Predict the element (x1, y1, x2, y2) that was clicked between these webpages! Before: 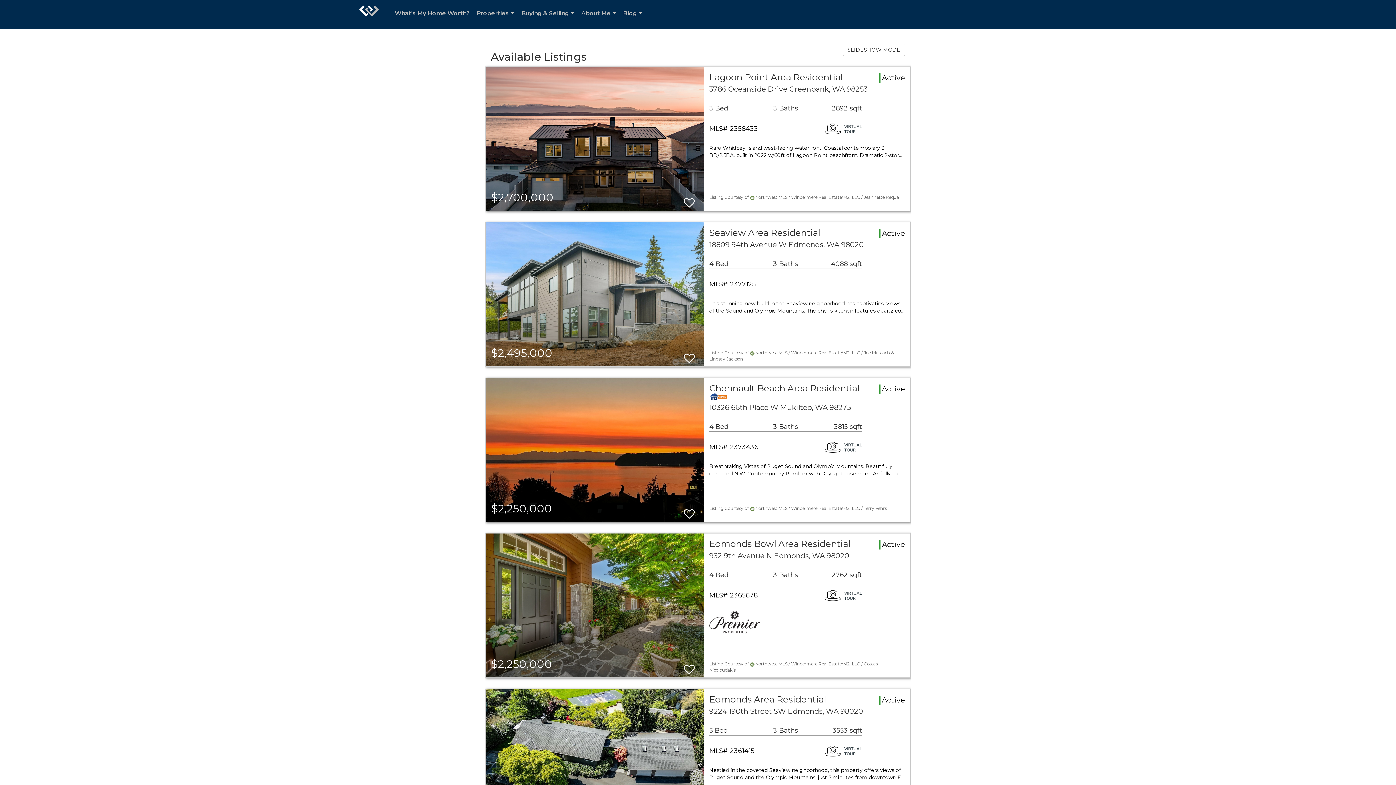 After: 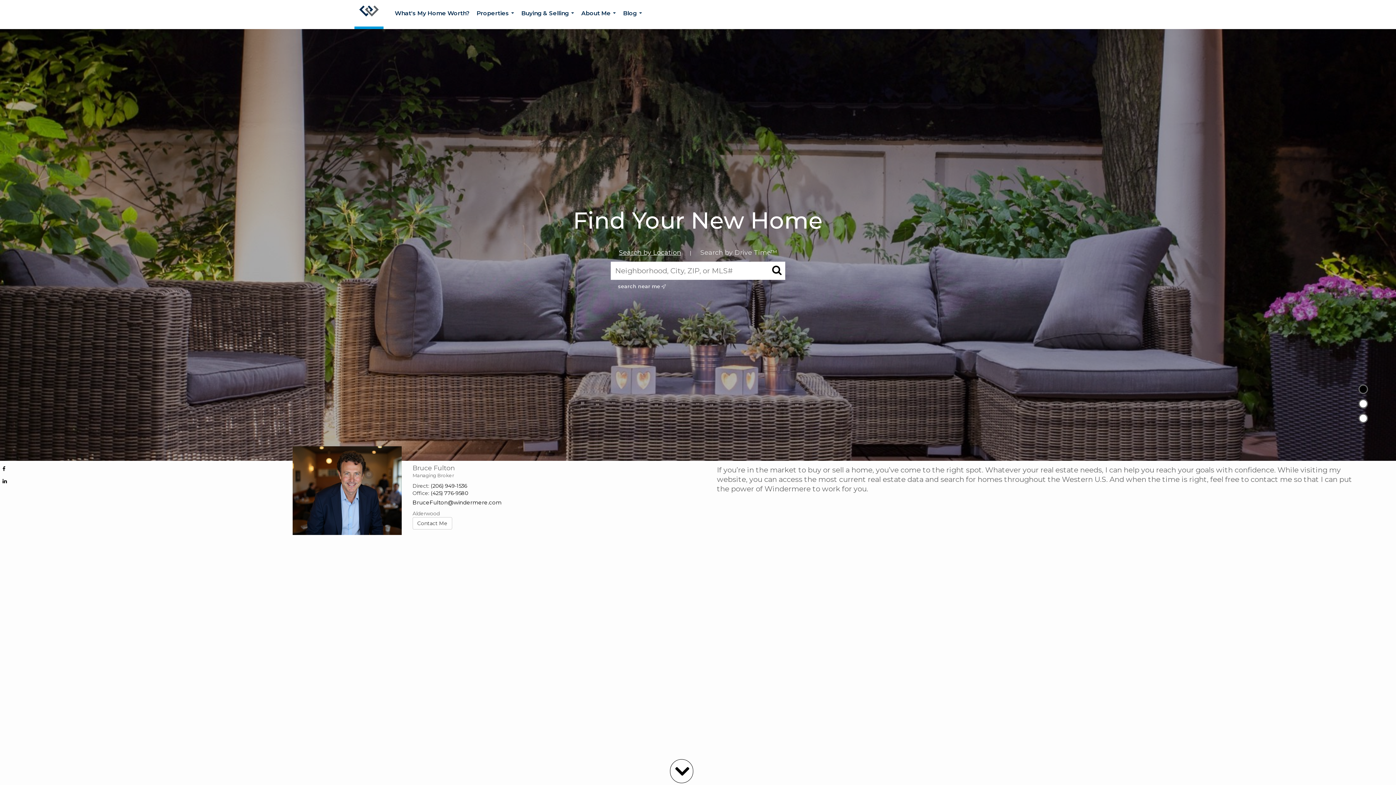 Action: bbox: (354, 0, 383, 29) label: Link to home page